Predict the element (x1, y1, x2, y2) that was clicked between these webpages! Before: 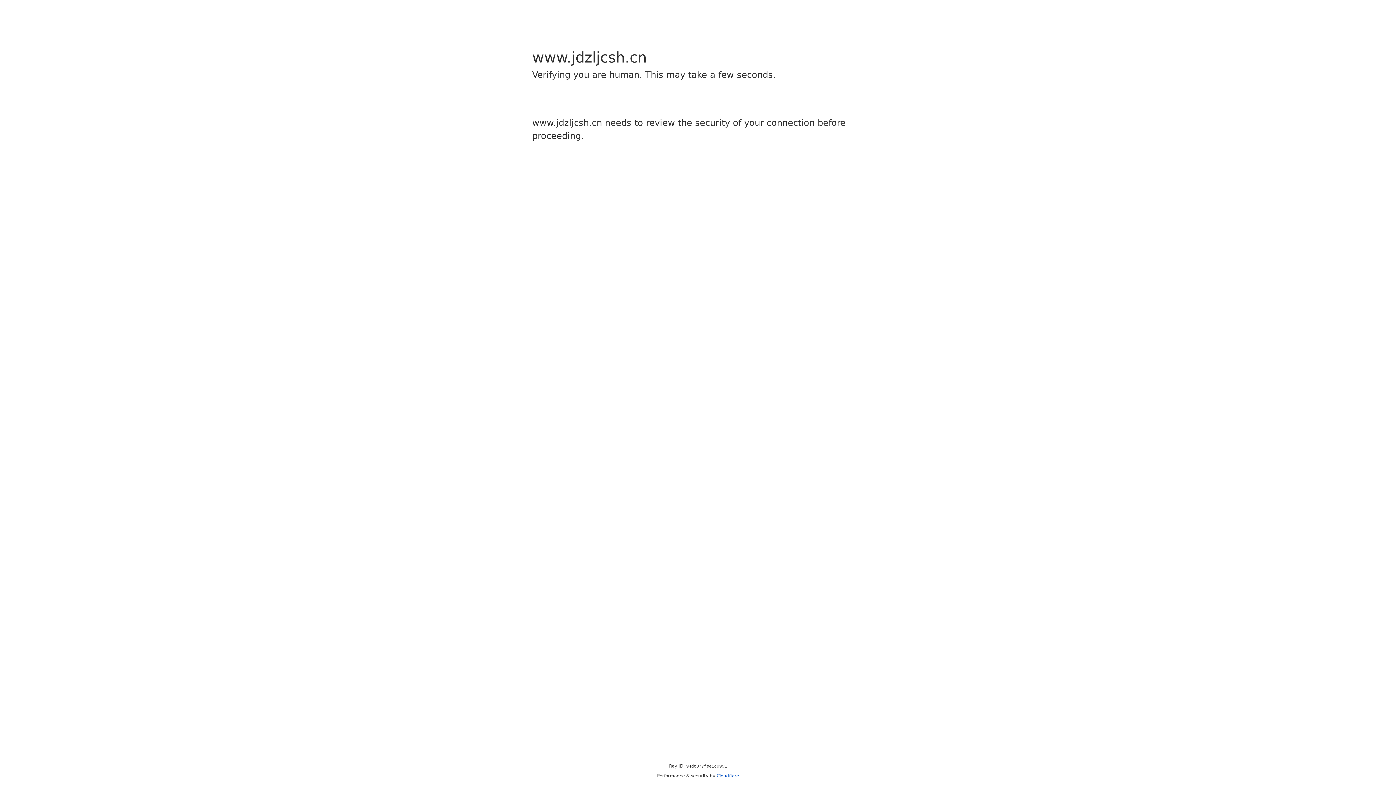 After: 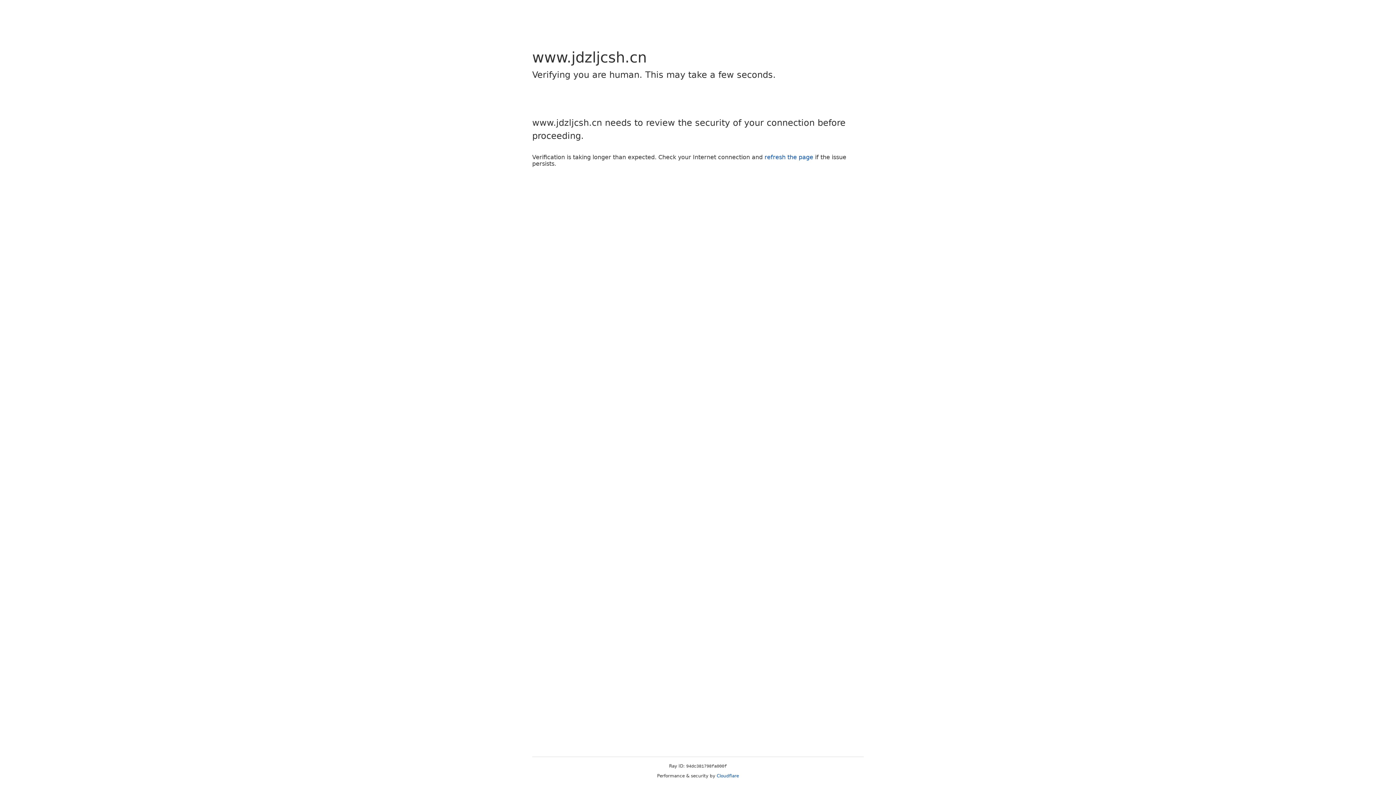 Action: label: Cloudflare bbox: (716, 773, 739, 778)